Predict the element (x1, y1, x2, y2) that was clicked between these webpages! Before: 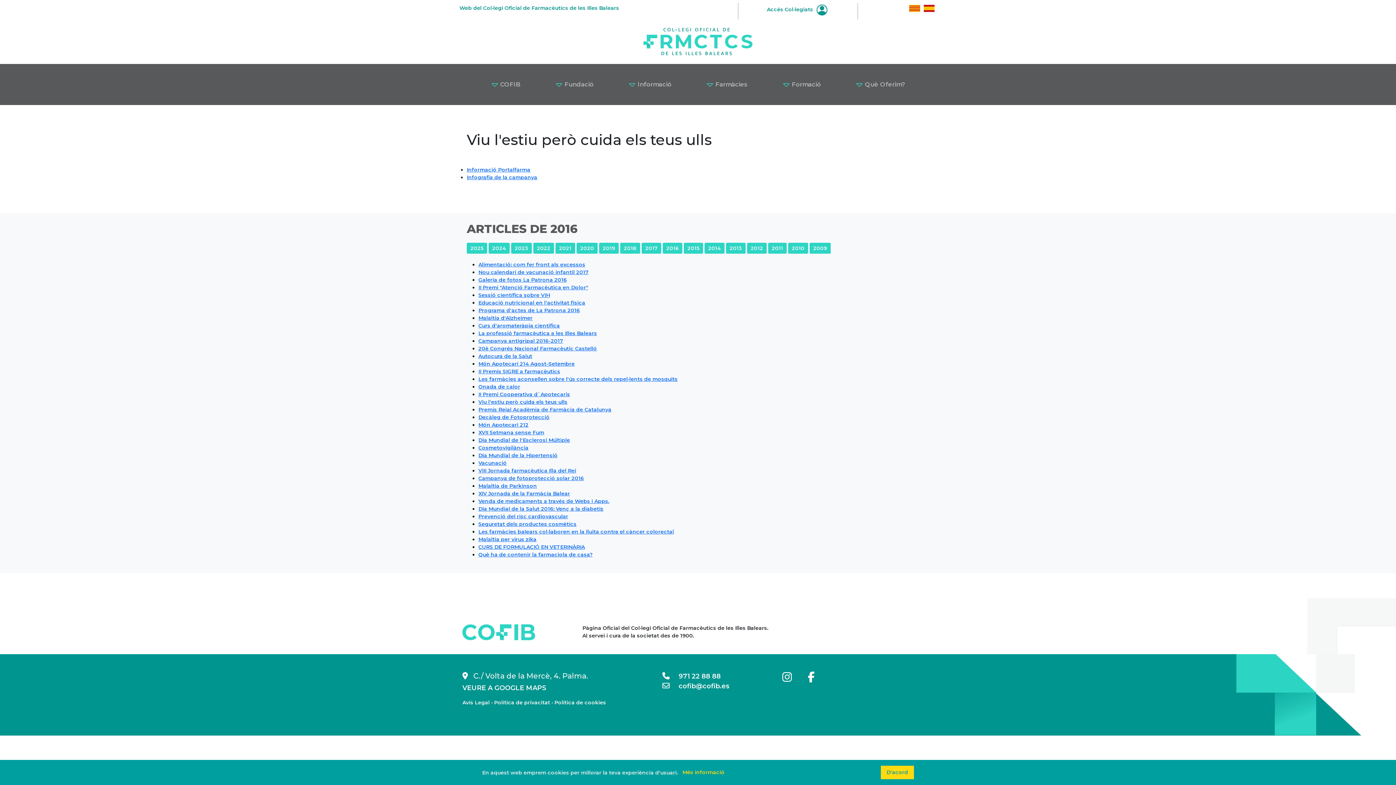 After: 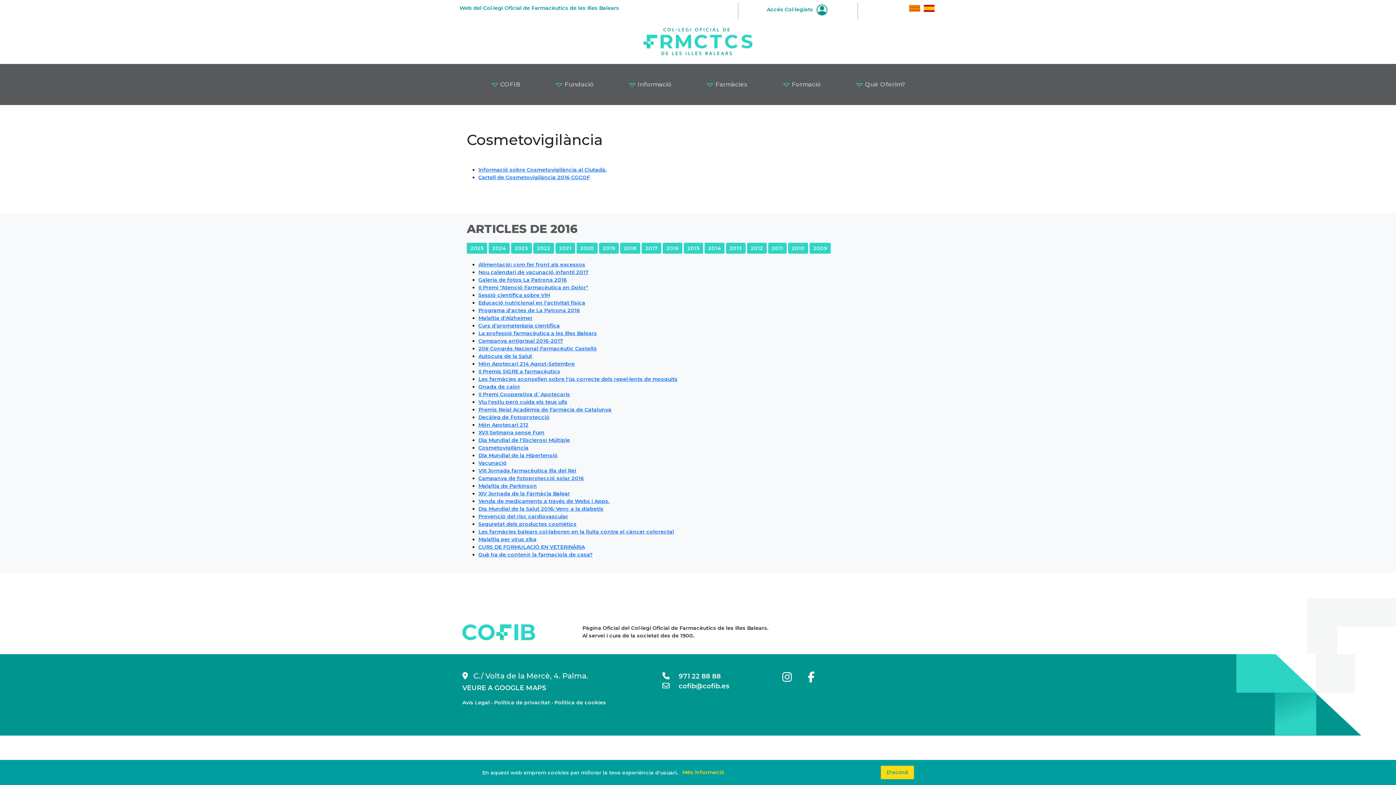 Action: bbox: (478, 444, 528, 451) label: Cosmetovigilància